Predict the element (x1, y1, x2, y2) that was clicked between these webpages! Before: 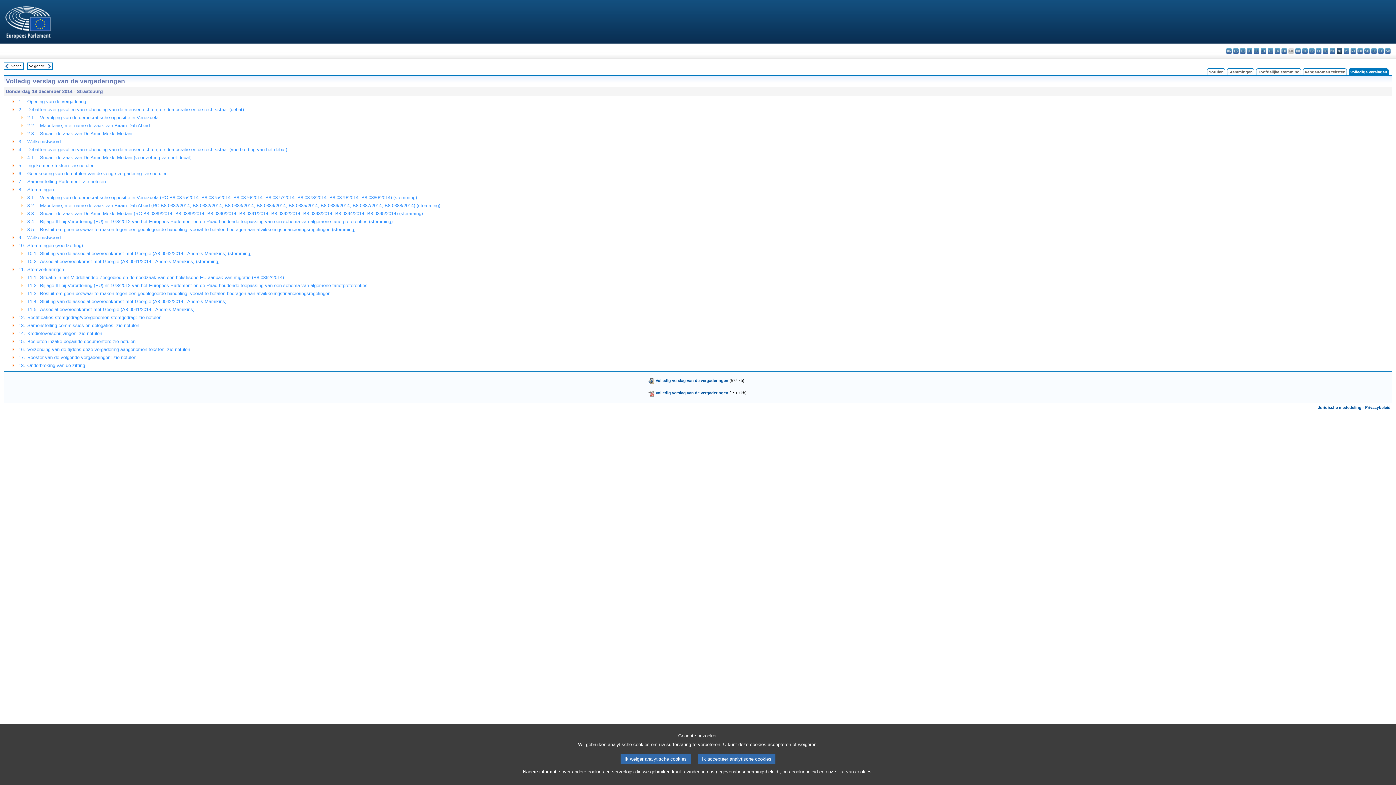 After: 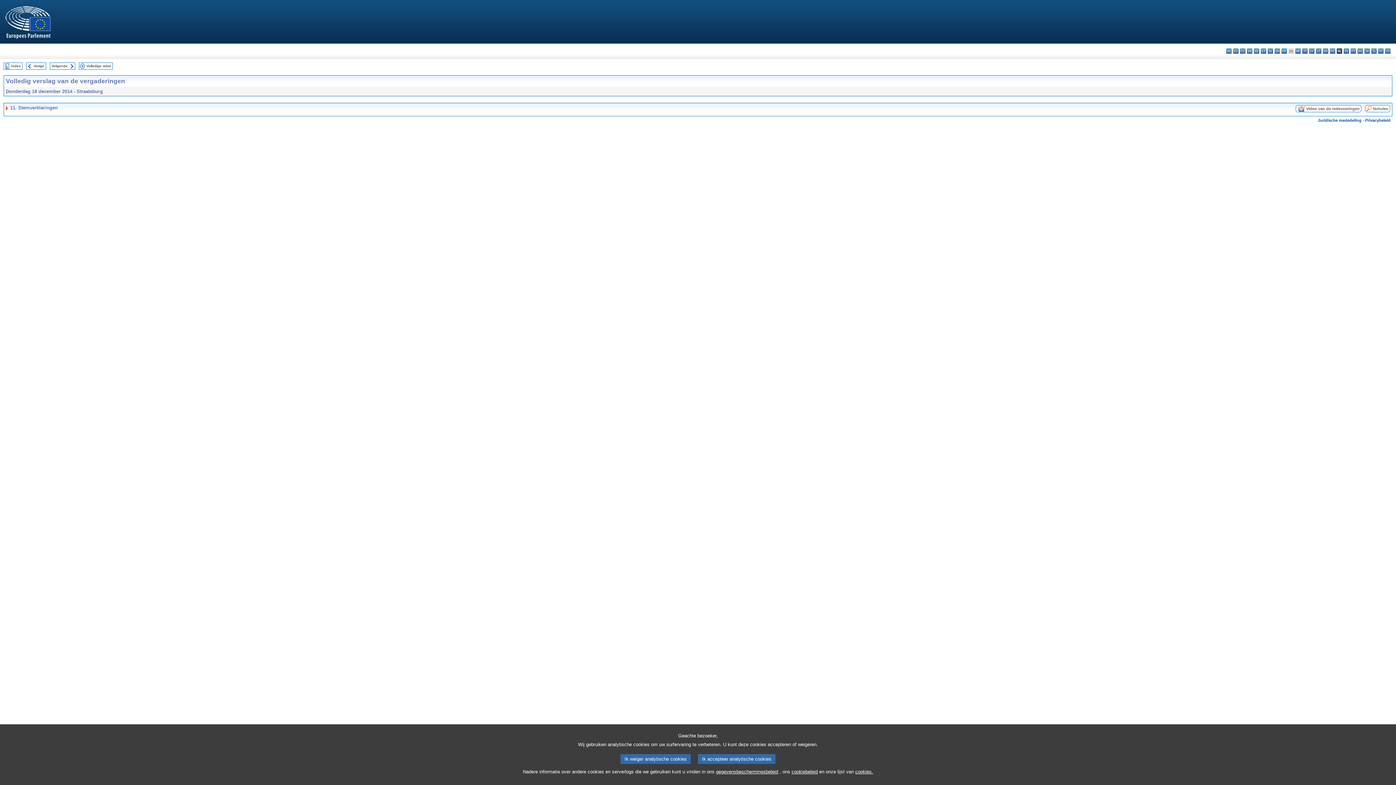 Action: bbox: (27, 266, 64, 272) label: Stemverklaringen